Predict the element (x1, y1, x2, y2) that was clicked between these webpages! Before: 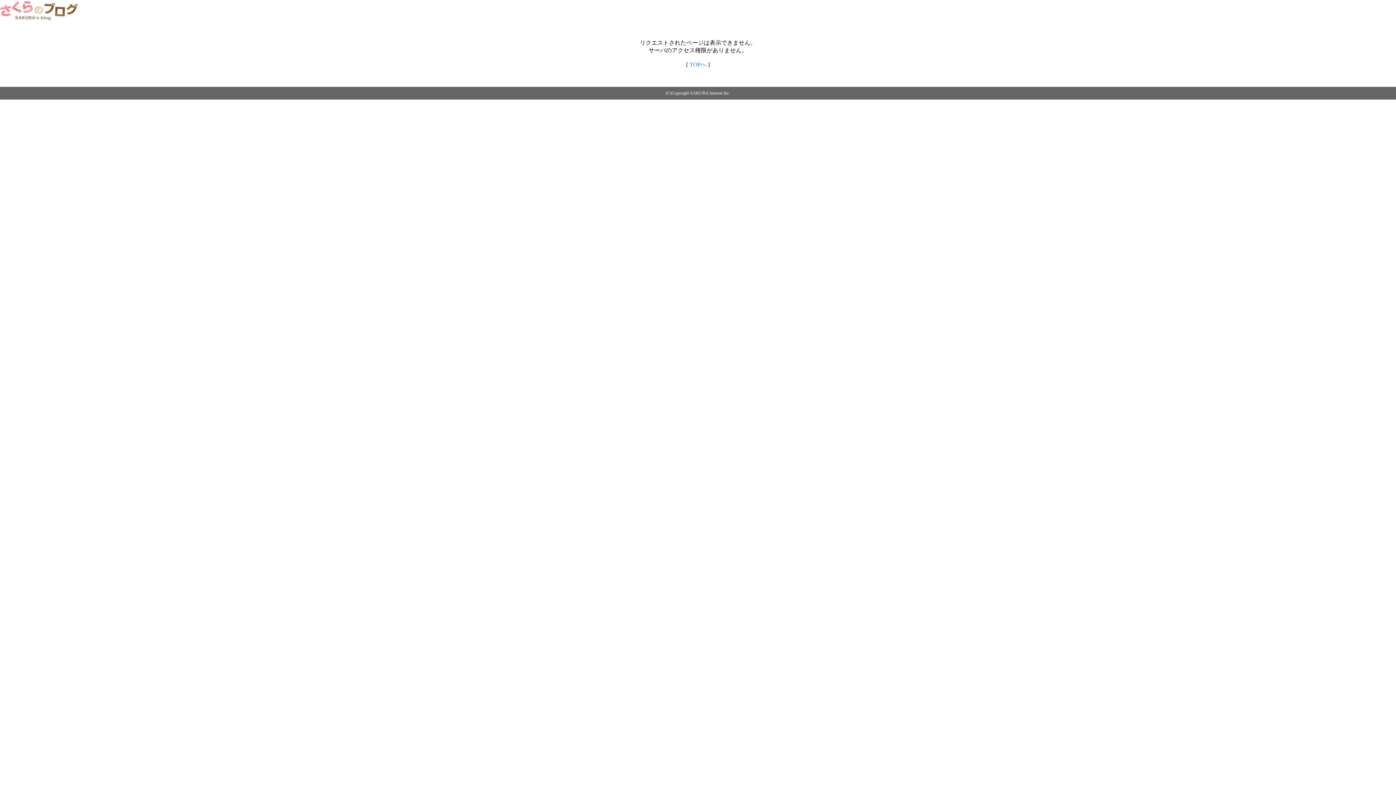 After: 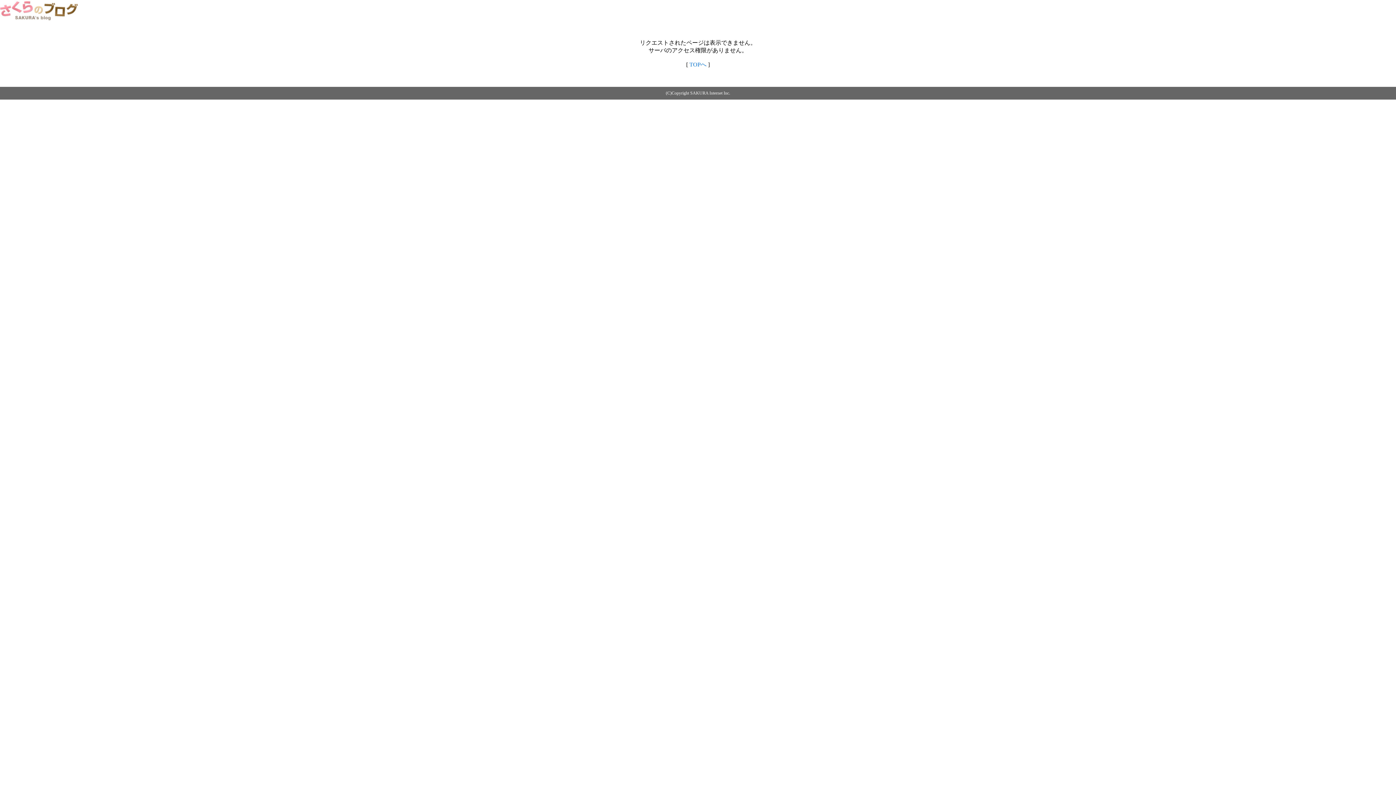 Action: bbox: (0, 14, 79, 20)